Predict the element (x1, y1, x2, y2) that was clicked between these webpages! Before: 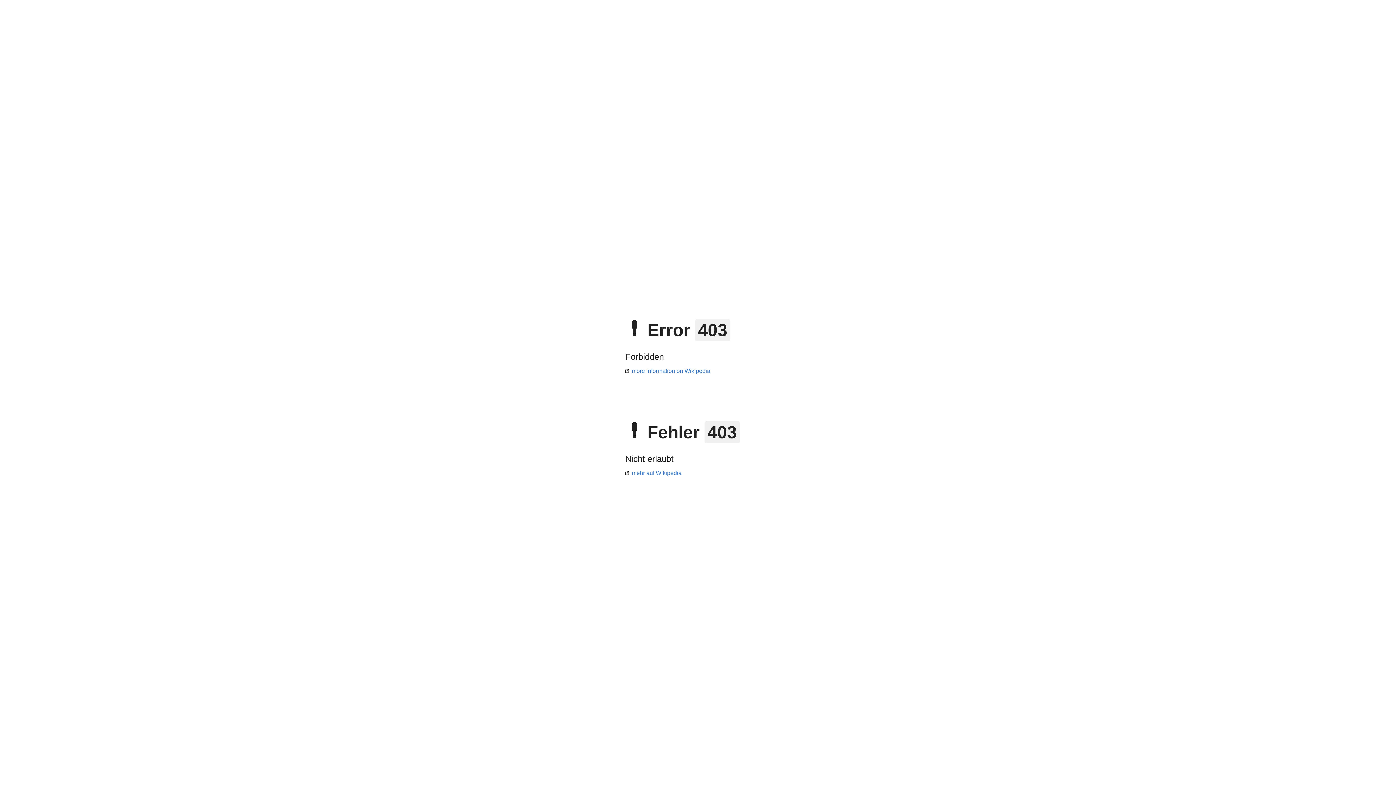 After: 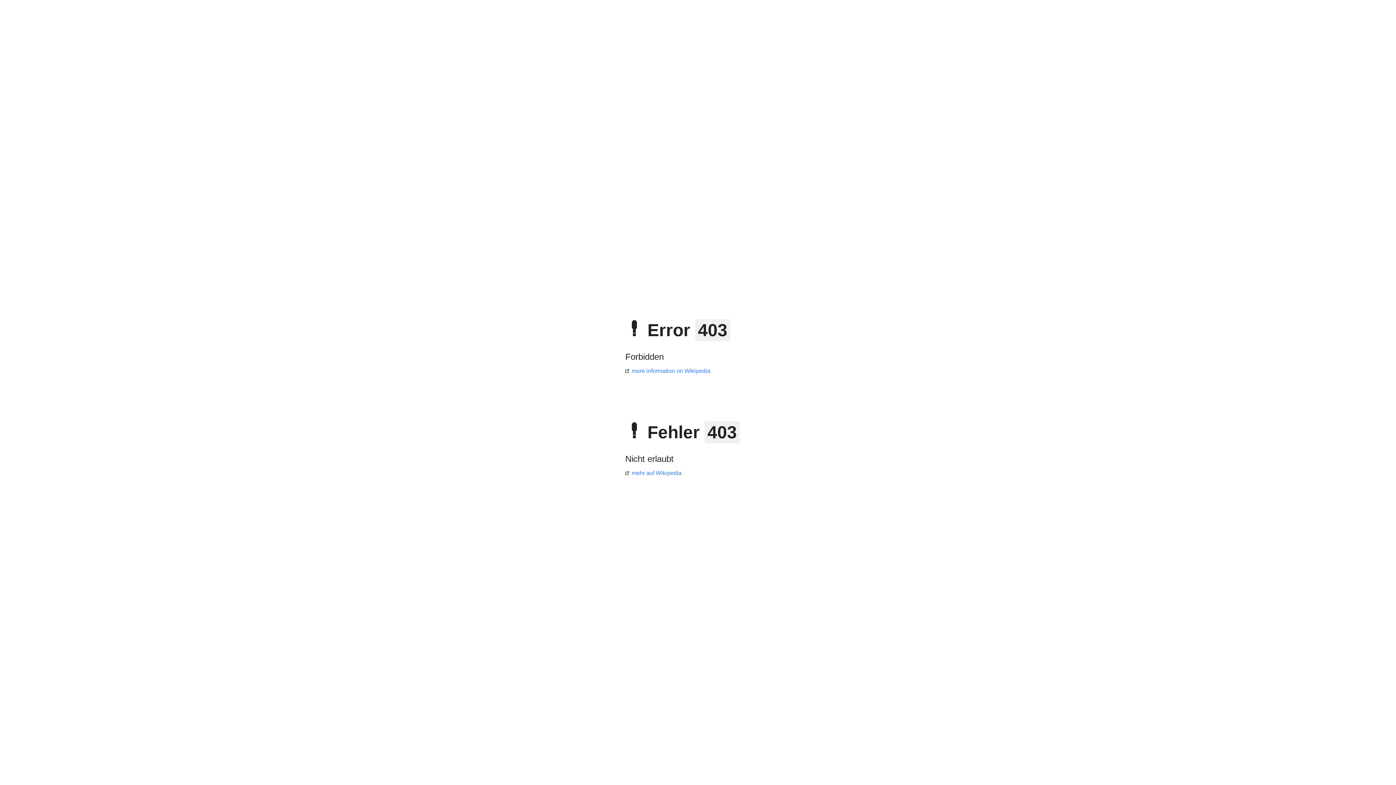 Action: bbox: (625, 368, 710, 374) label: more information on Wikipedia